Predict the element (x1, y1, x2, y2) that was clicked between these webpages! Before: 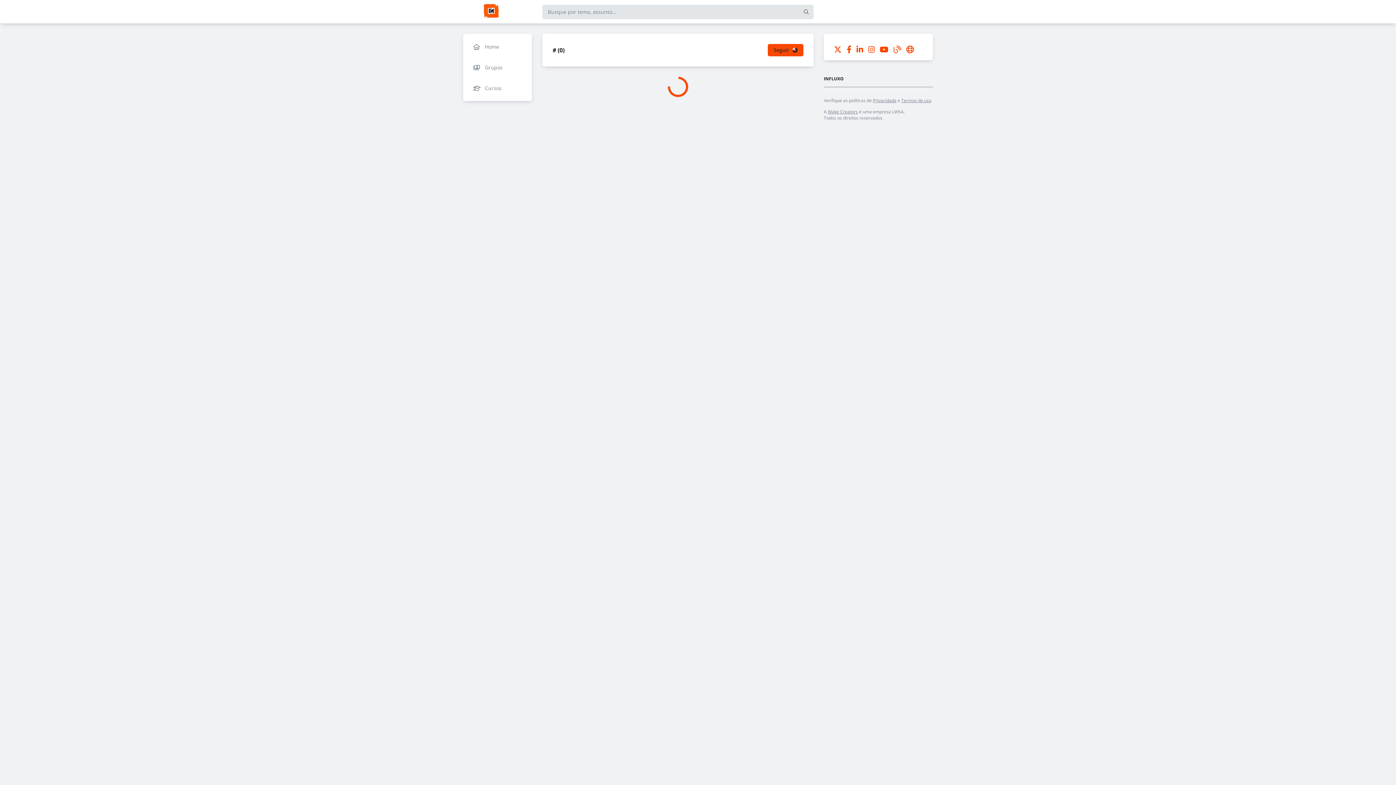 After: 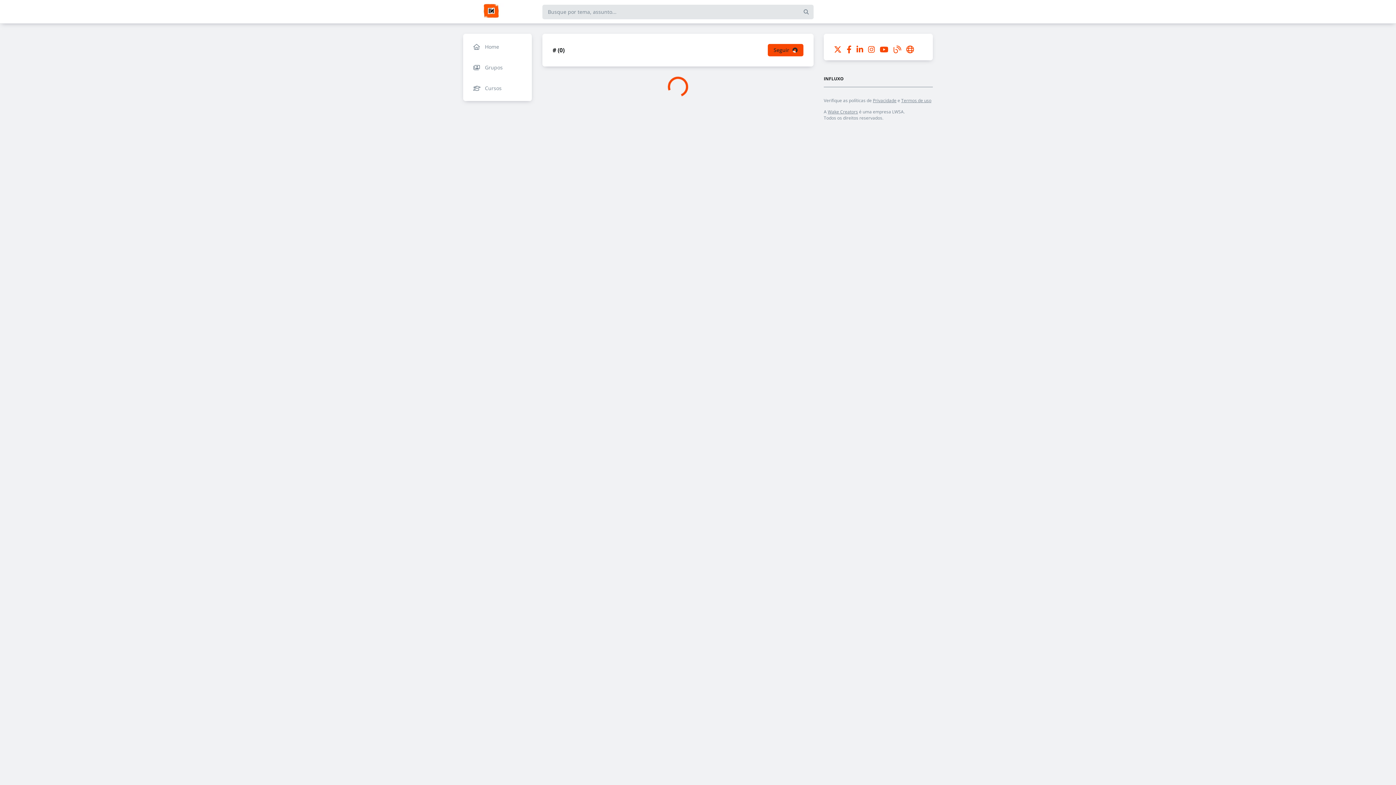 Action: label: Termos de uso bbox: (901, 97, 931, 103)